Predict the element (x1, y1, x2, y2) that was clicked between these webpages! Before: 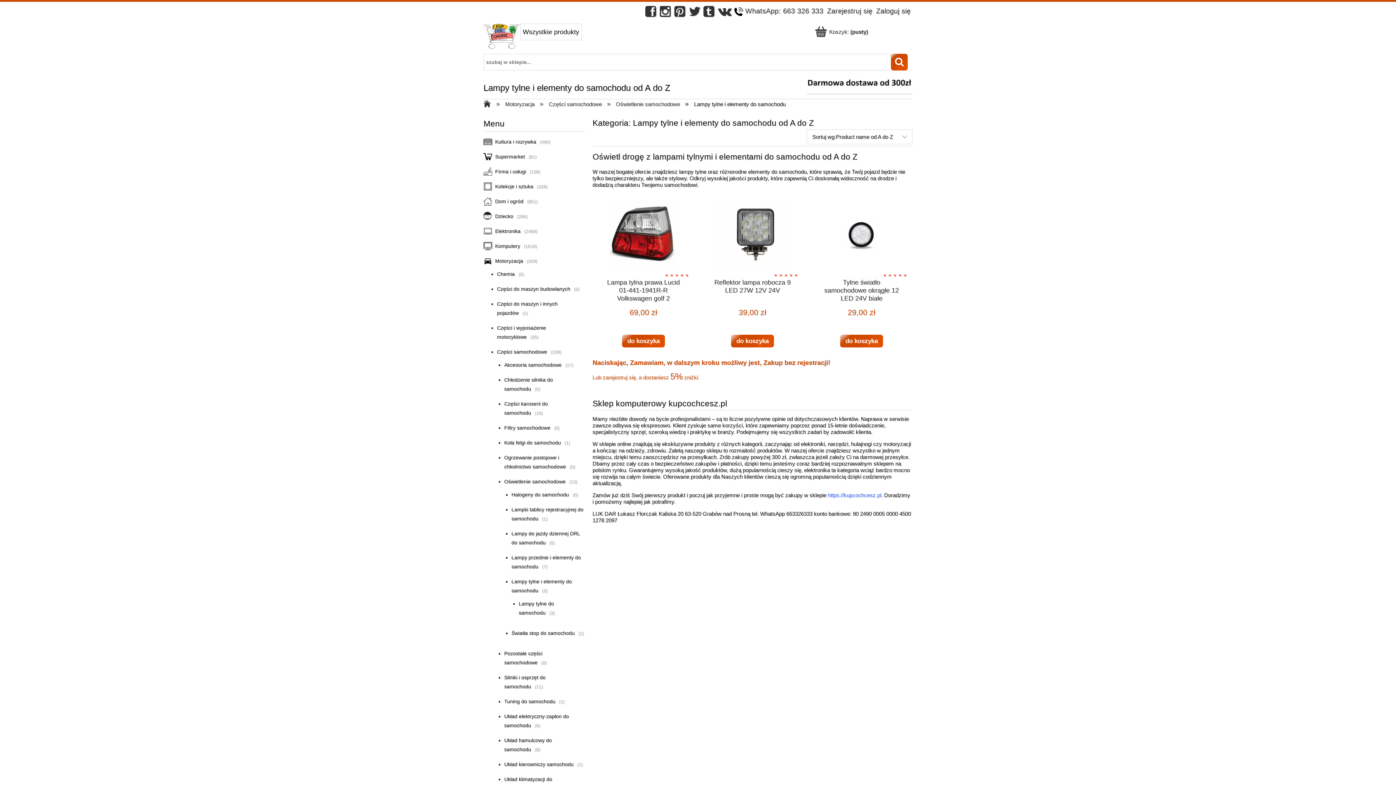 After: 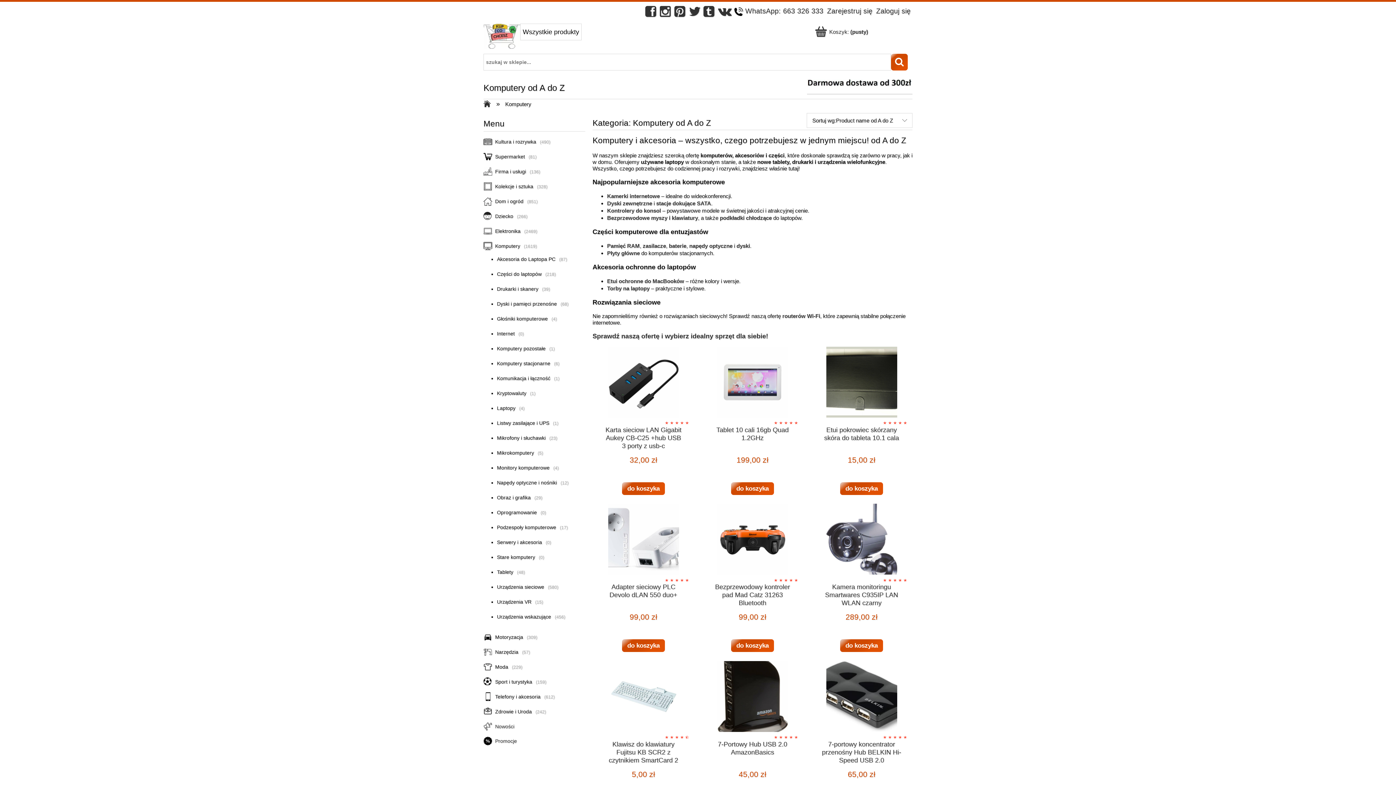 Action: bbox: (488, 243, 524, 249) label: Komputery